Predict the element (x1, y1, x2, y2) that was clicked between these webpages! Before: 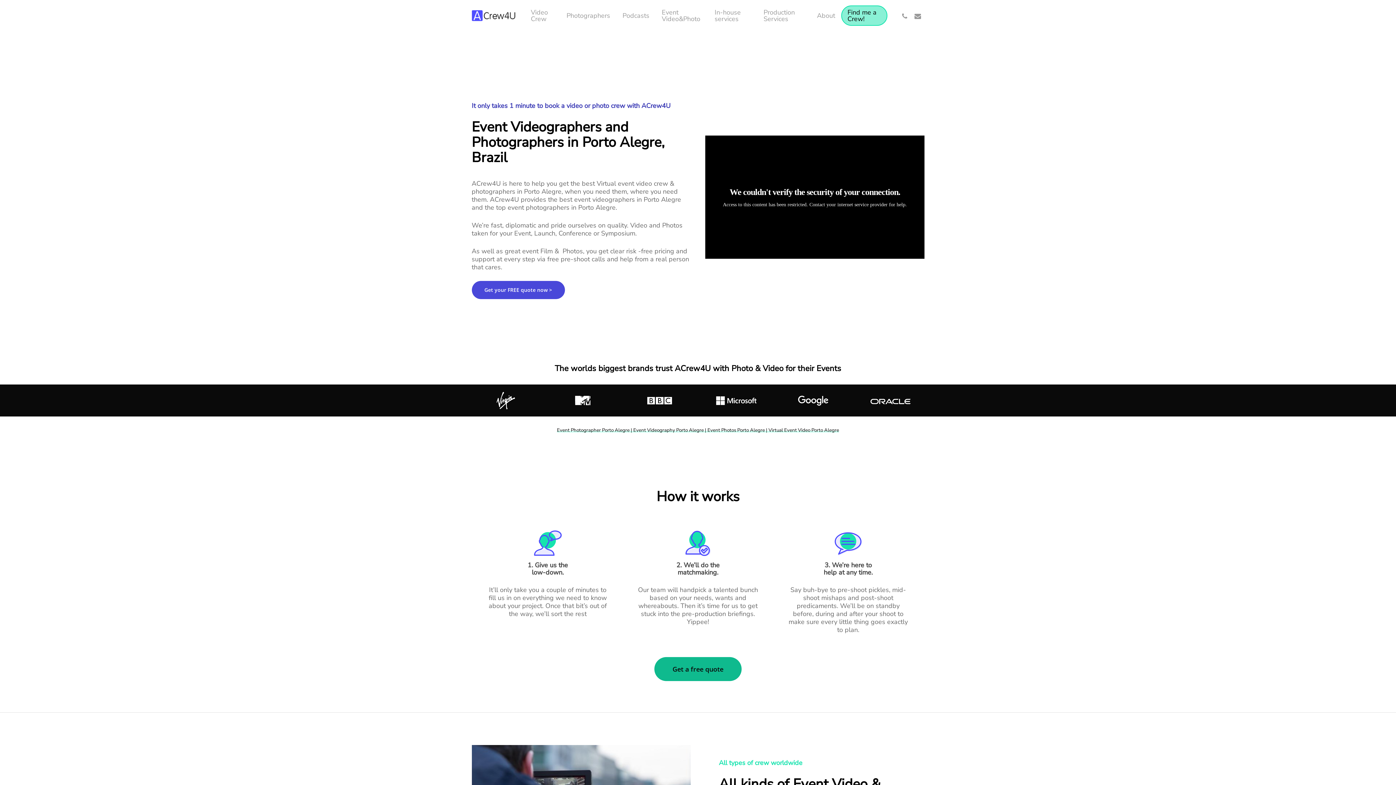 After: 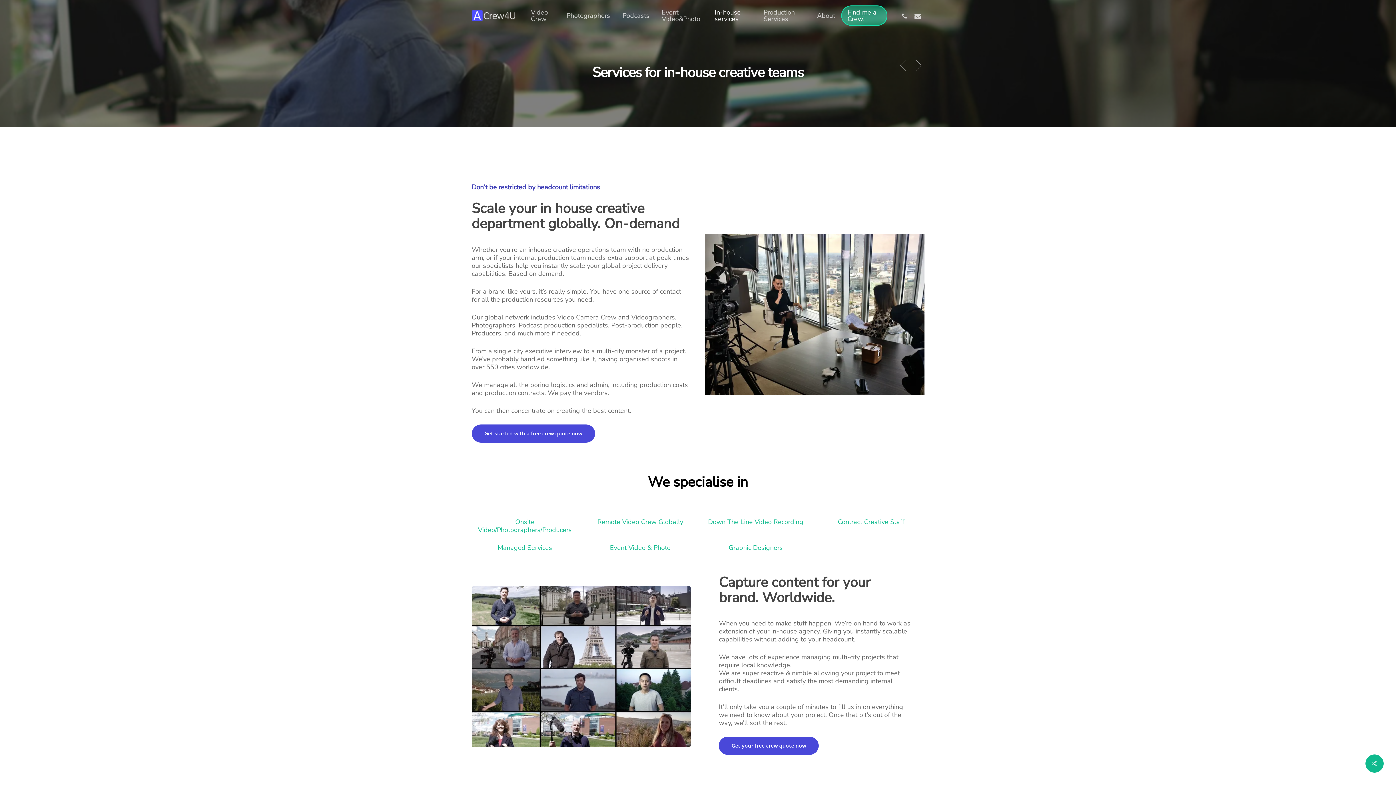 Action: bbox: (708, 9, 757, 22) label: In-house services